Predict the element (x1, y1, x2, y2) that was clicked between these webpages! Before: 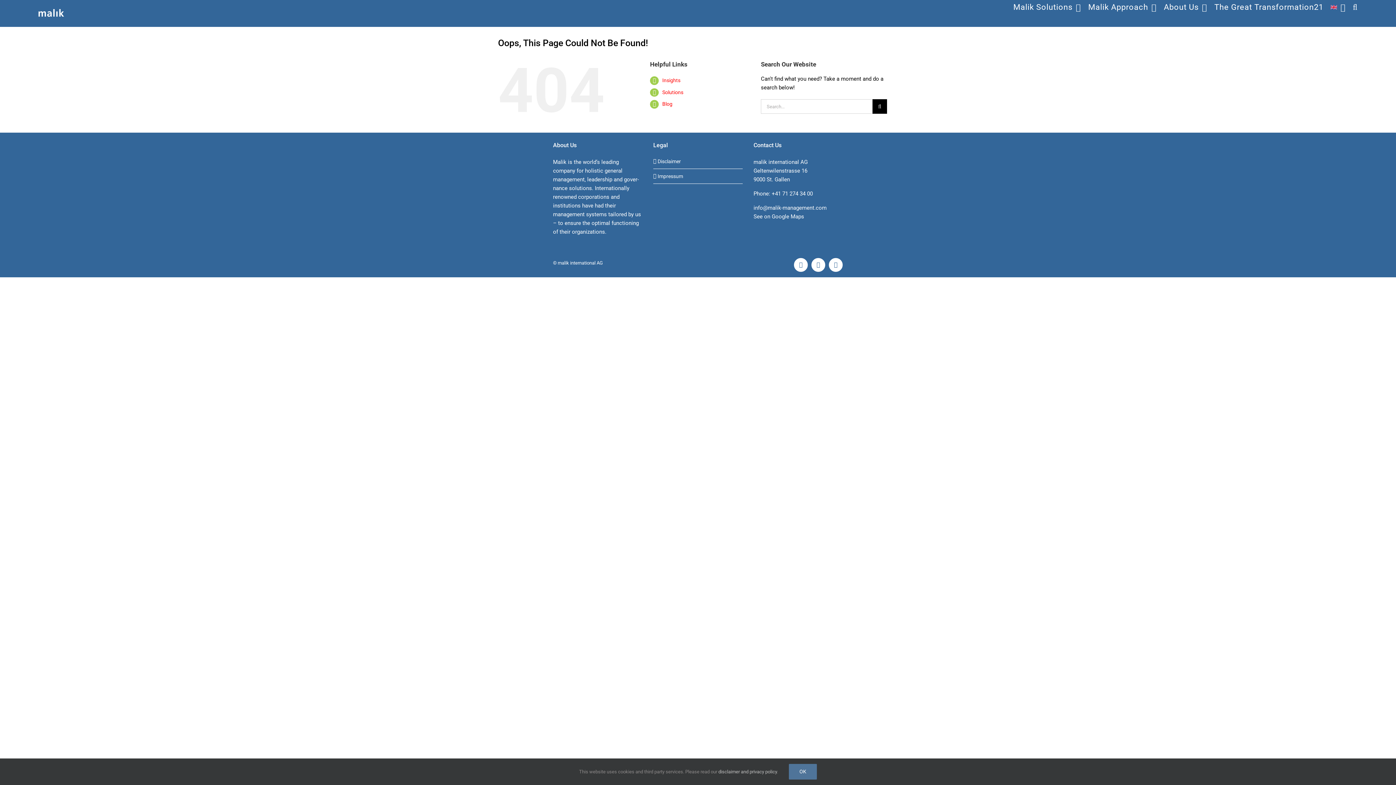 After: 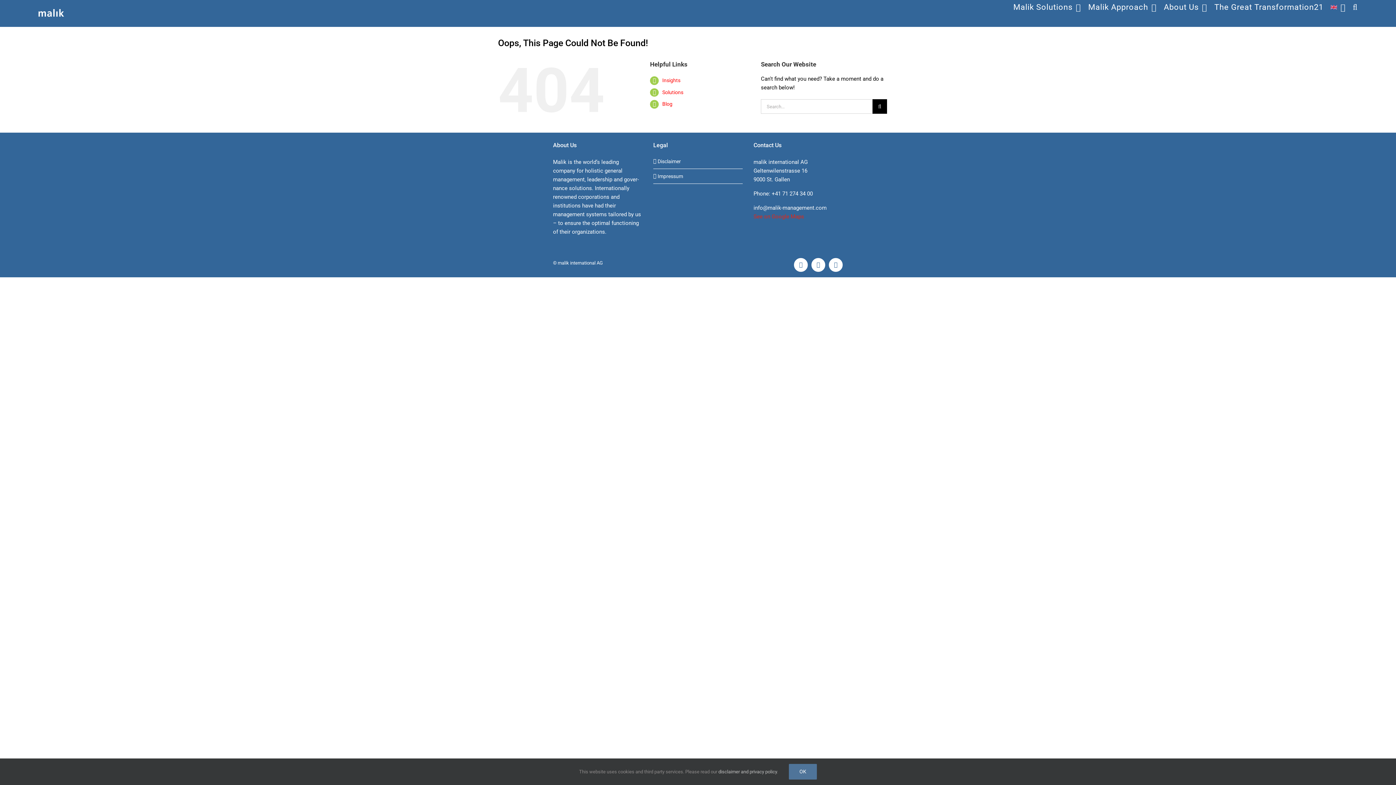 Action: bbox: (753, 213, 804, 220) label: See on Google Maps